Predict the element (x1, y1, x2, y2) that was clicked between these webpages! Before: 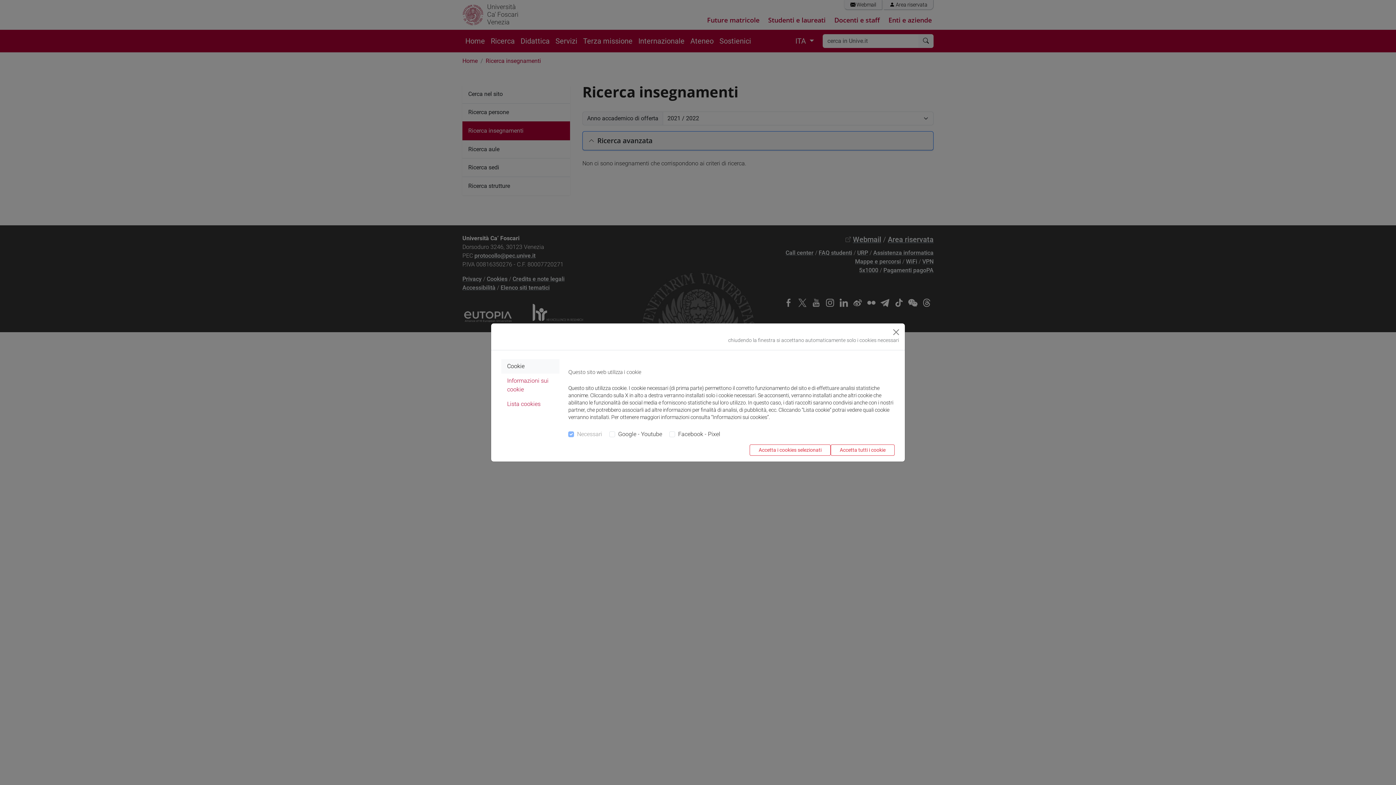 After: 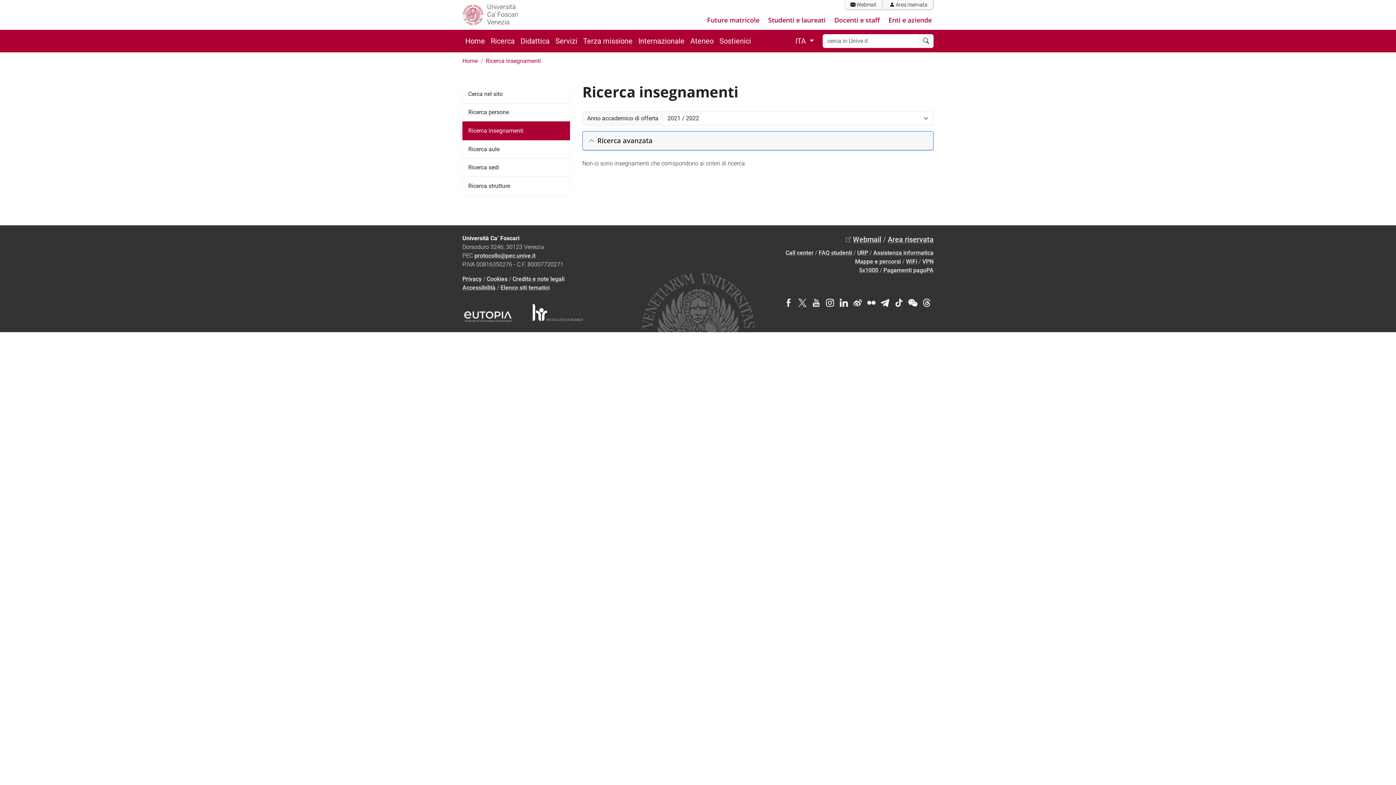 Action: bbox: (830, 444, 894, 456) label: Accetta tutti i cookie